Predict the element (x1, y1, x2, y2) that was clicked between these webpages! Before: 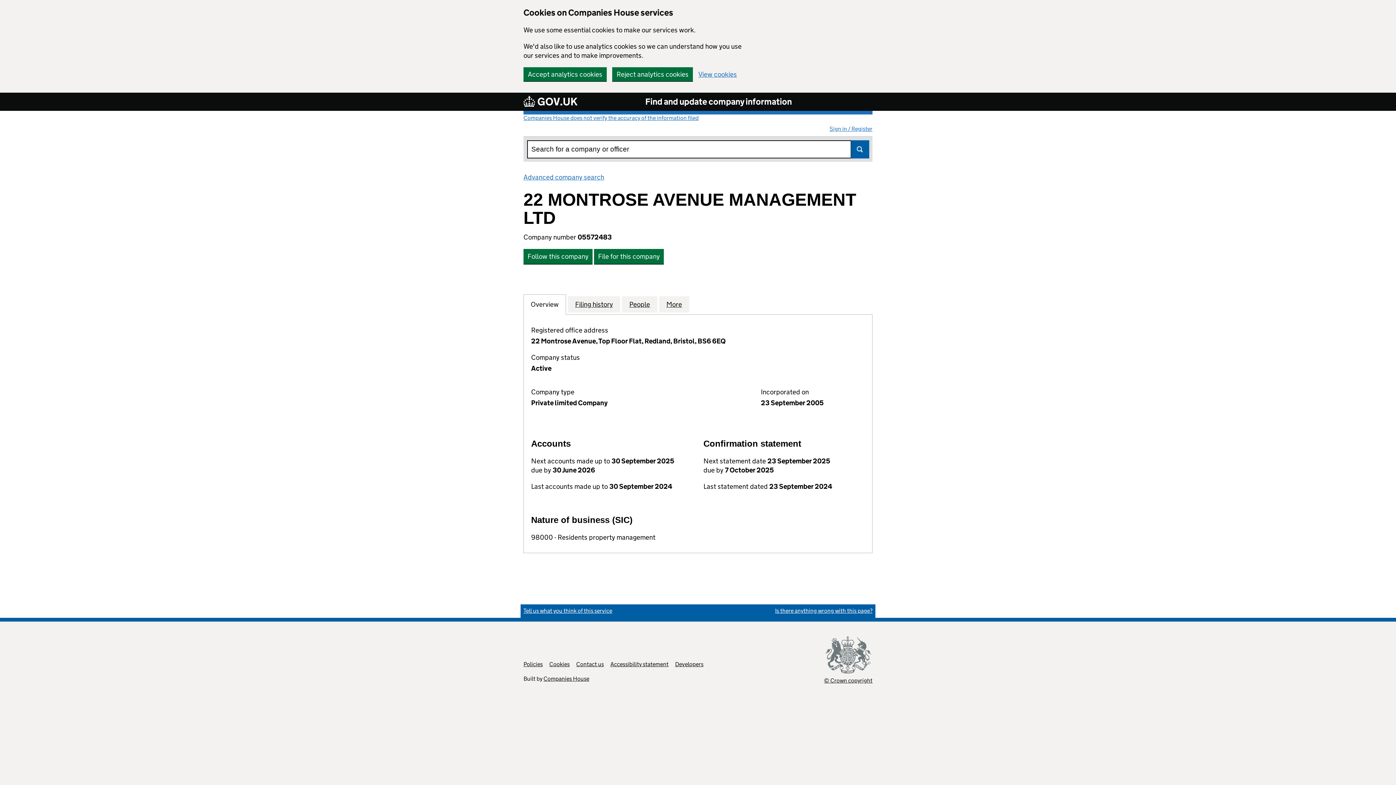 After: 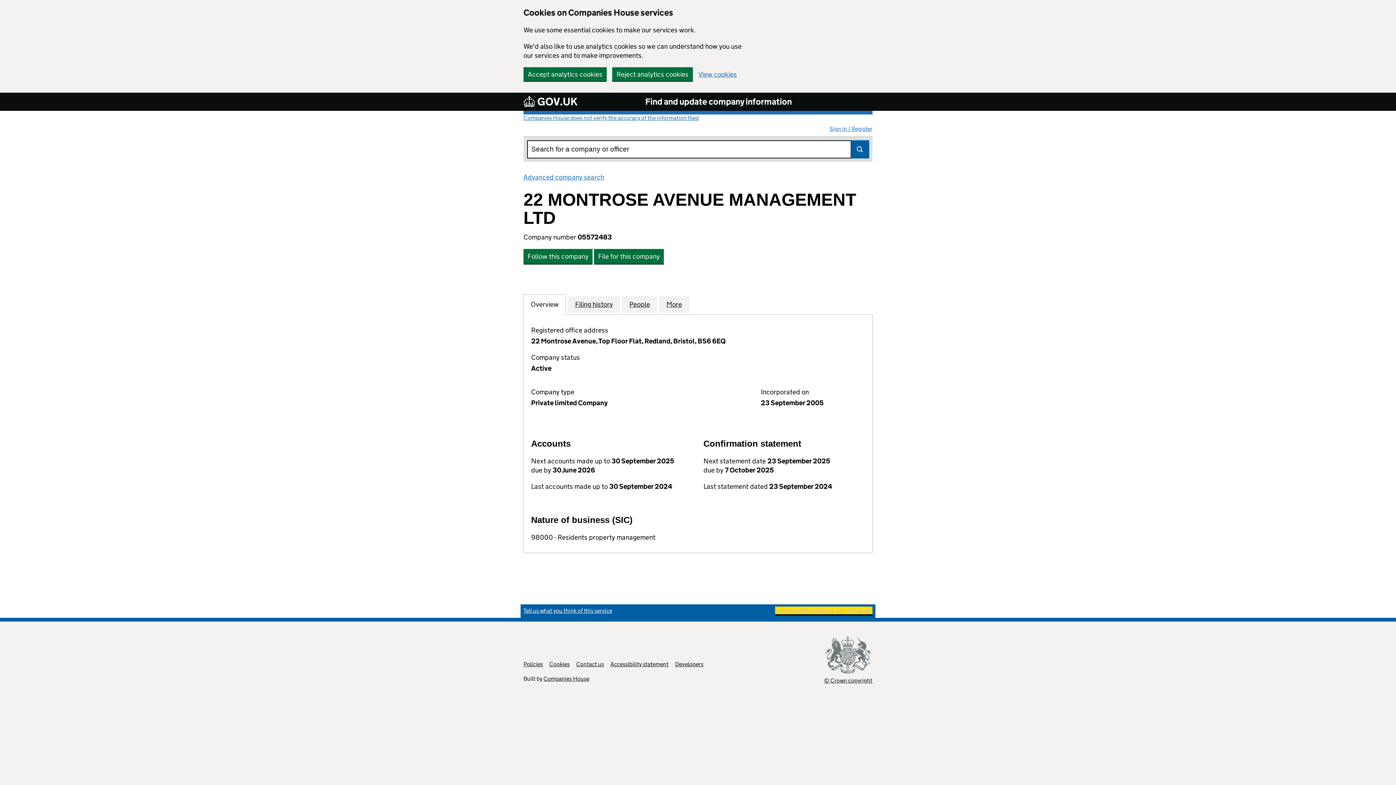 Action: bbox: (775, 607, 872, 614) label: Is there anything wrong with this page?
(link opens a new window)